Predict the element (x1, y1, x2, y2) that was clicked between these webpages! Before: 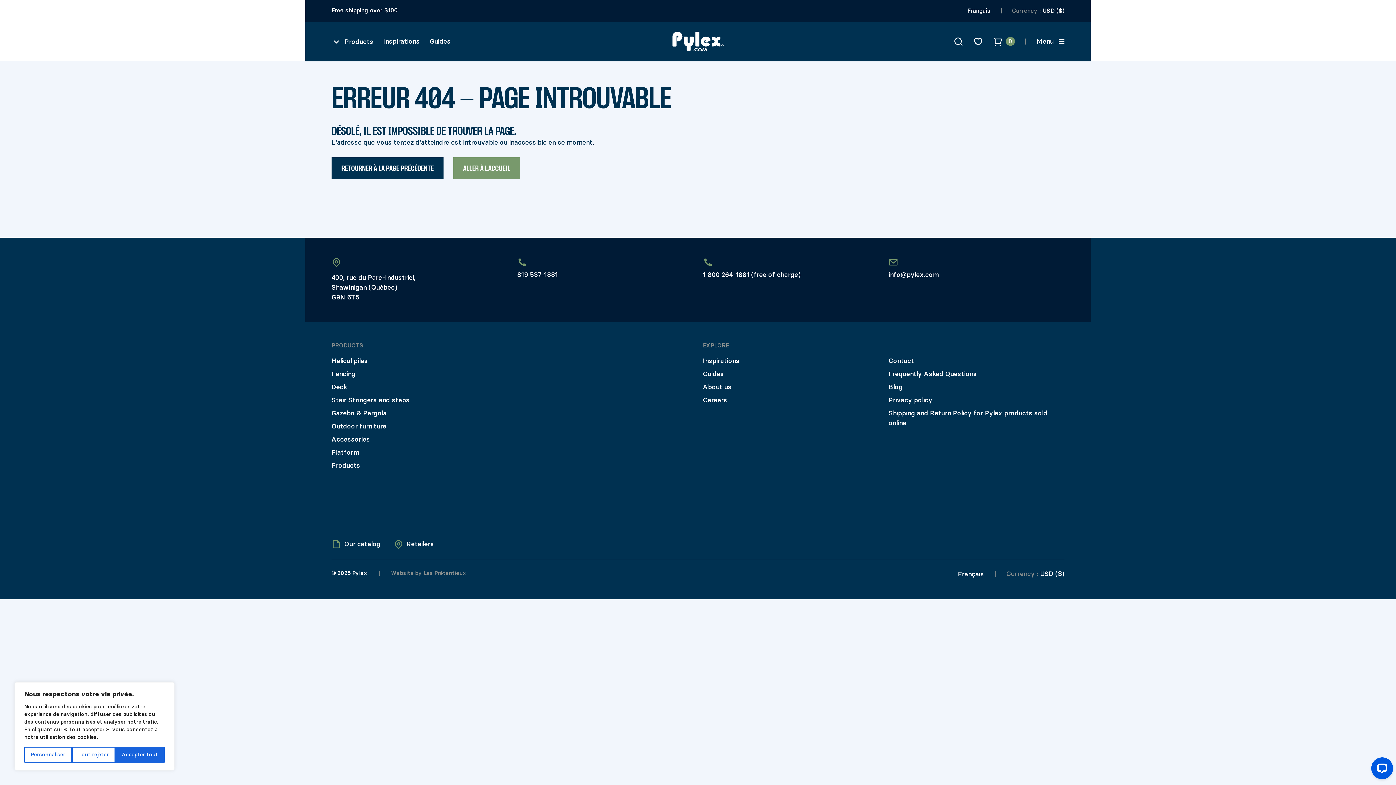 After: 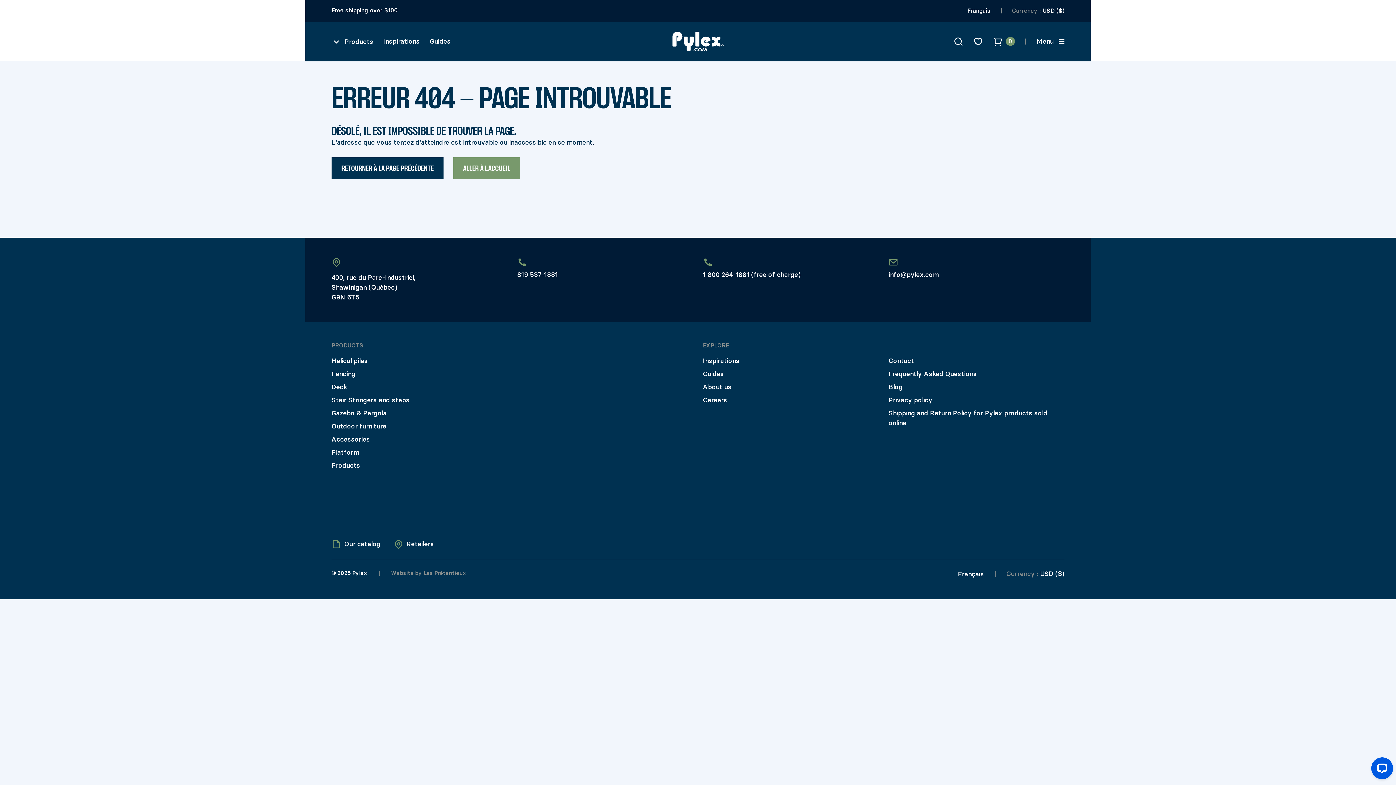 Action: bbox: (115, 747, 164, 763) label: Accepter tout